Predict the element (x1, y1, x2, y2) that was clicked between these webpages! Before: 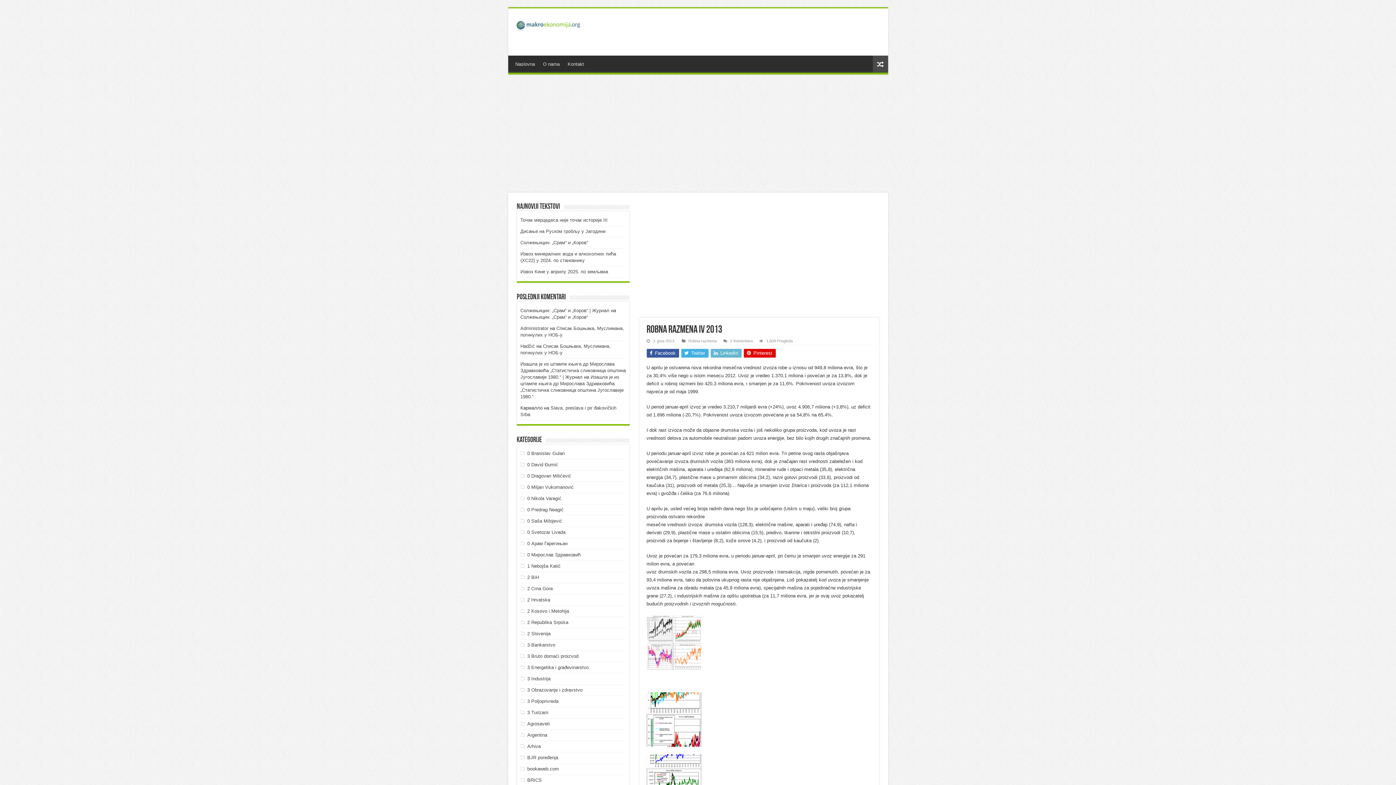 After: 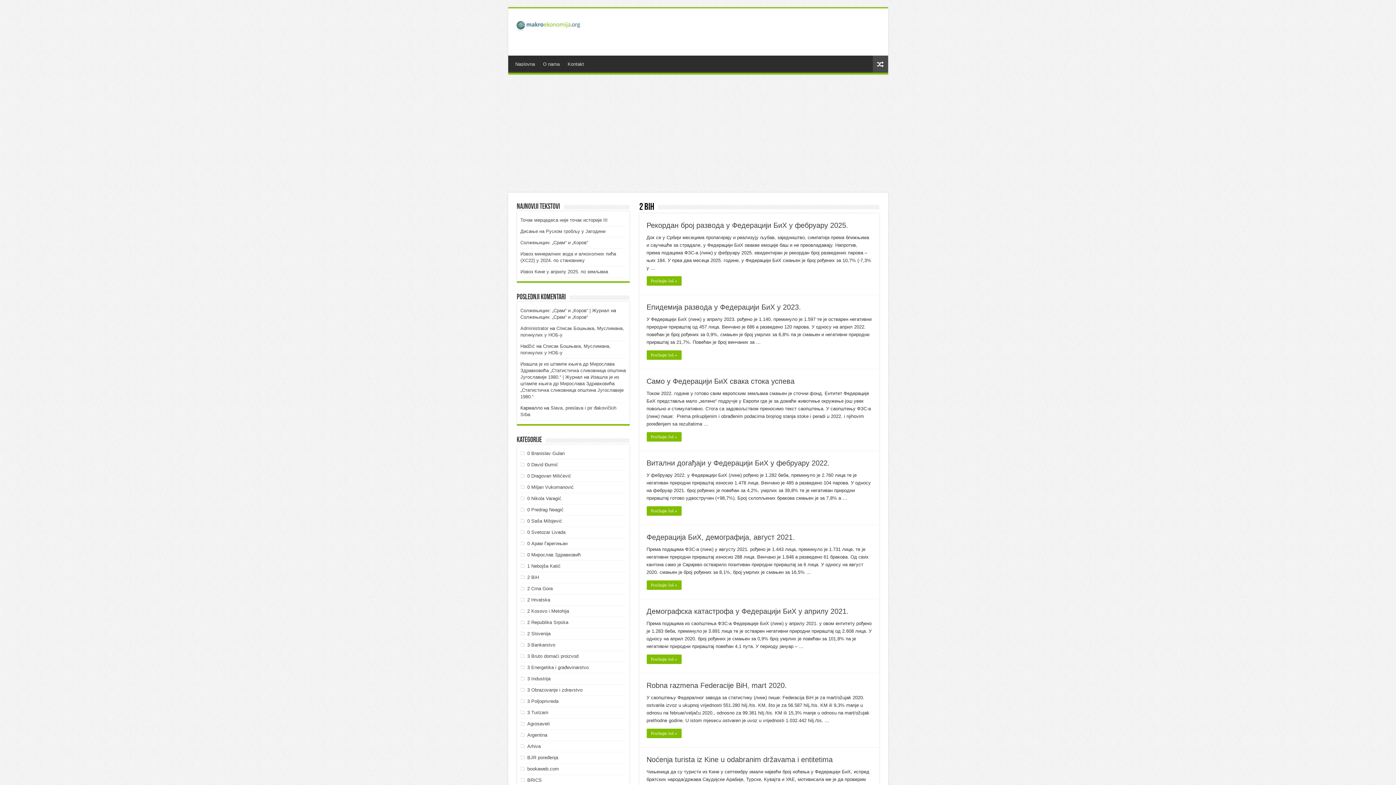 Action: label: 2 BiH bbox: (527, 574, 539, 580)